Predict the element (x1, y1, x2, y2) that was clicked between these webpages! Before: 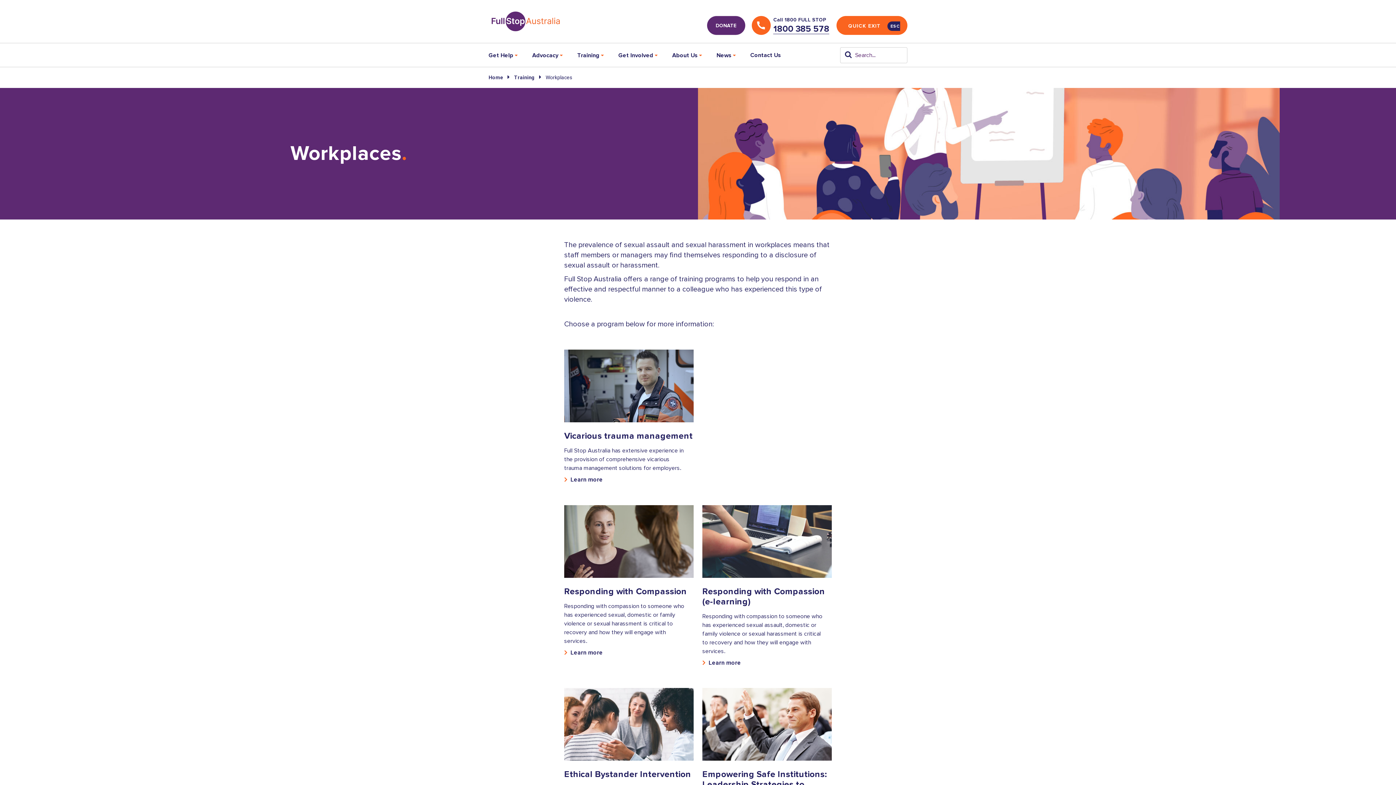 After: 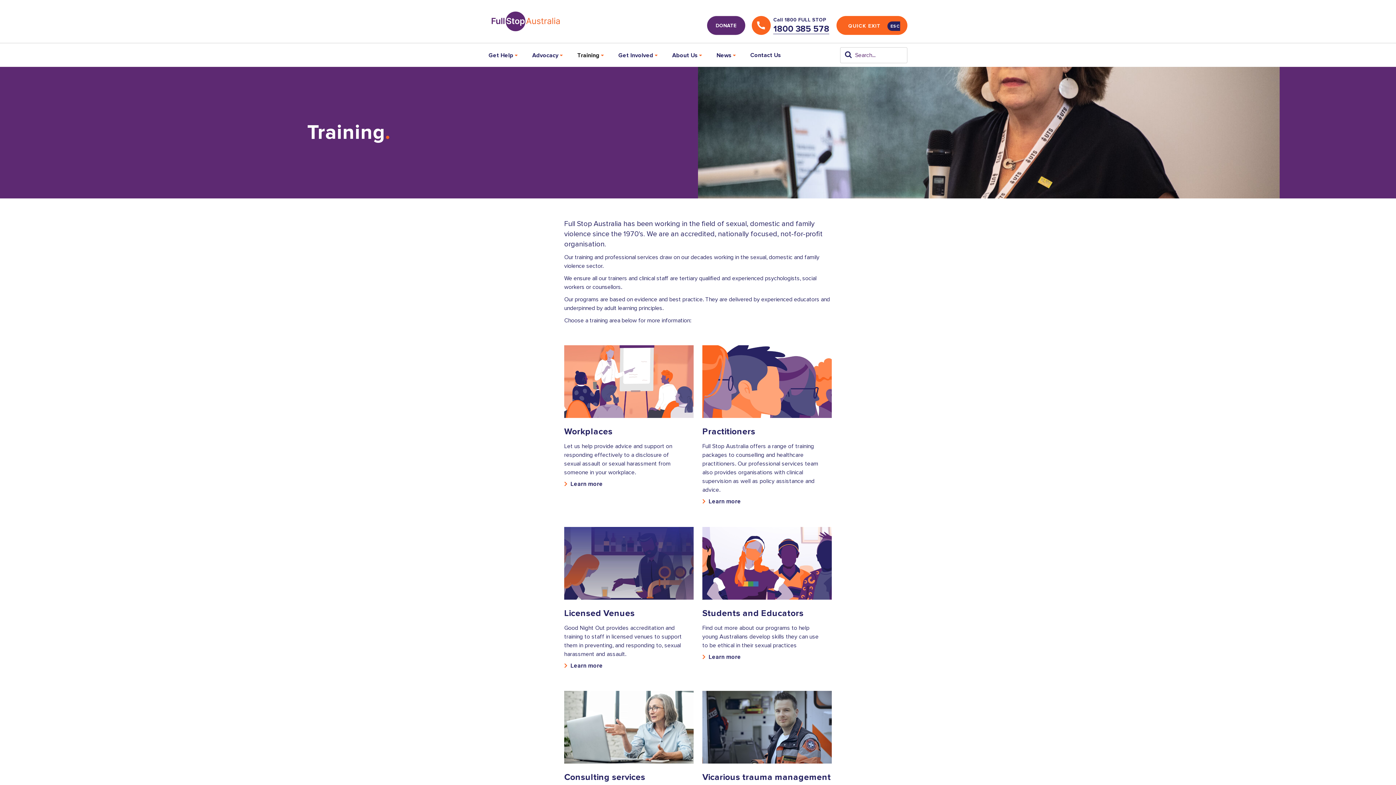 Action: label: Training bbox: (514, 73, 534, 81)